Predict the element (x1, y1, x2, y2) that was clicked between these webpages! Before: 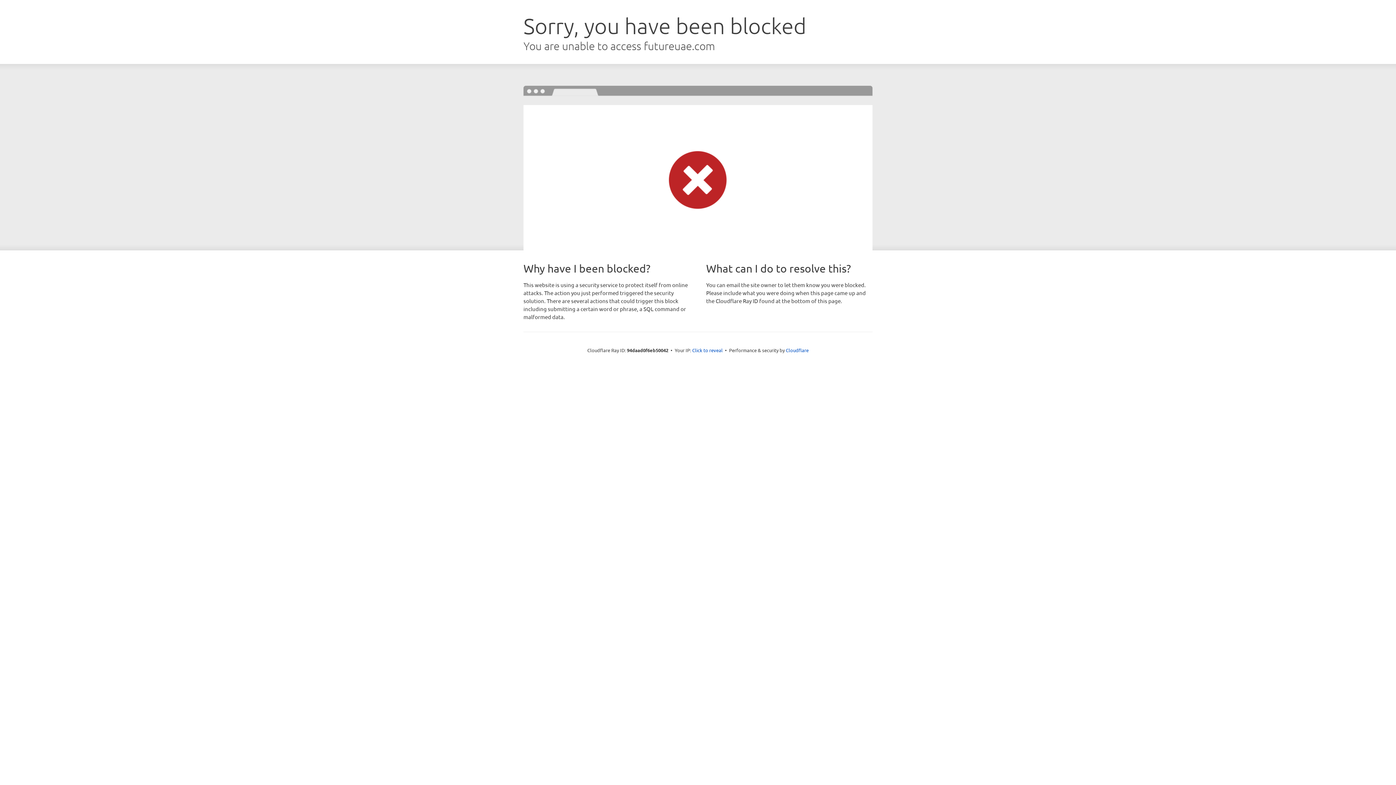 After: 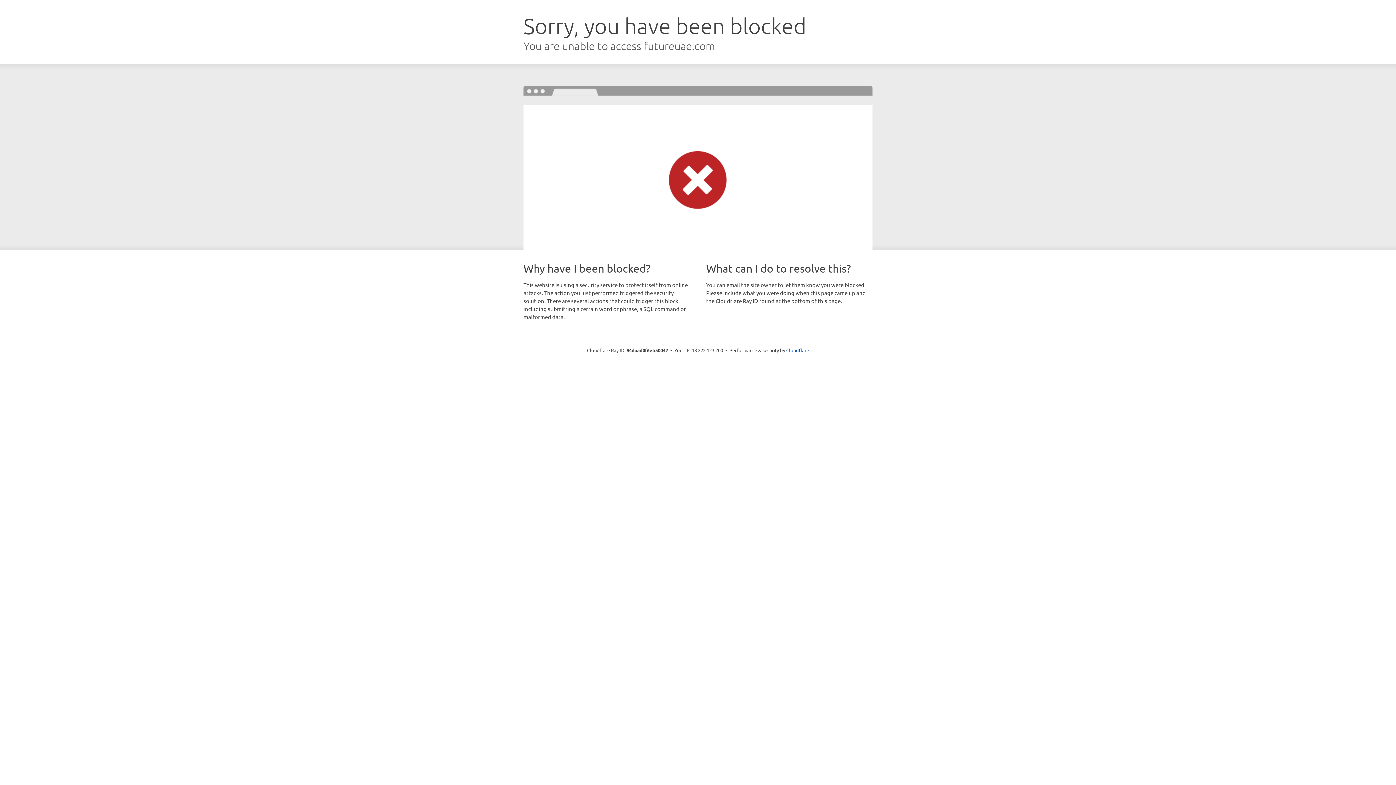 Action: label: Click to reveal bbox: (692, 346, 722, 353)